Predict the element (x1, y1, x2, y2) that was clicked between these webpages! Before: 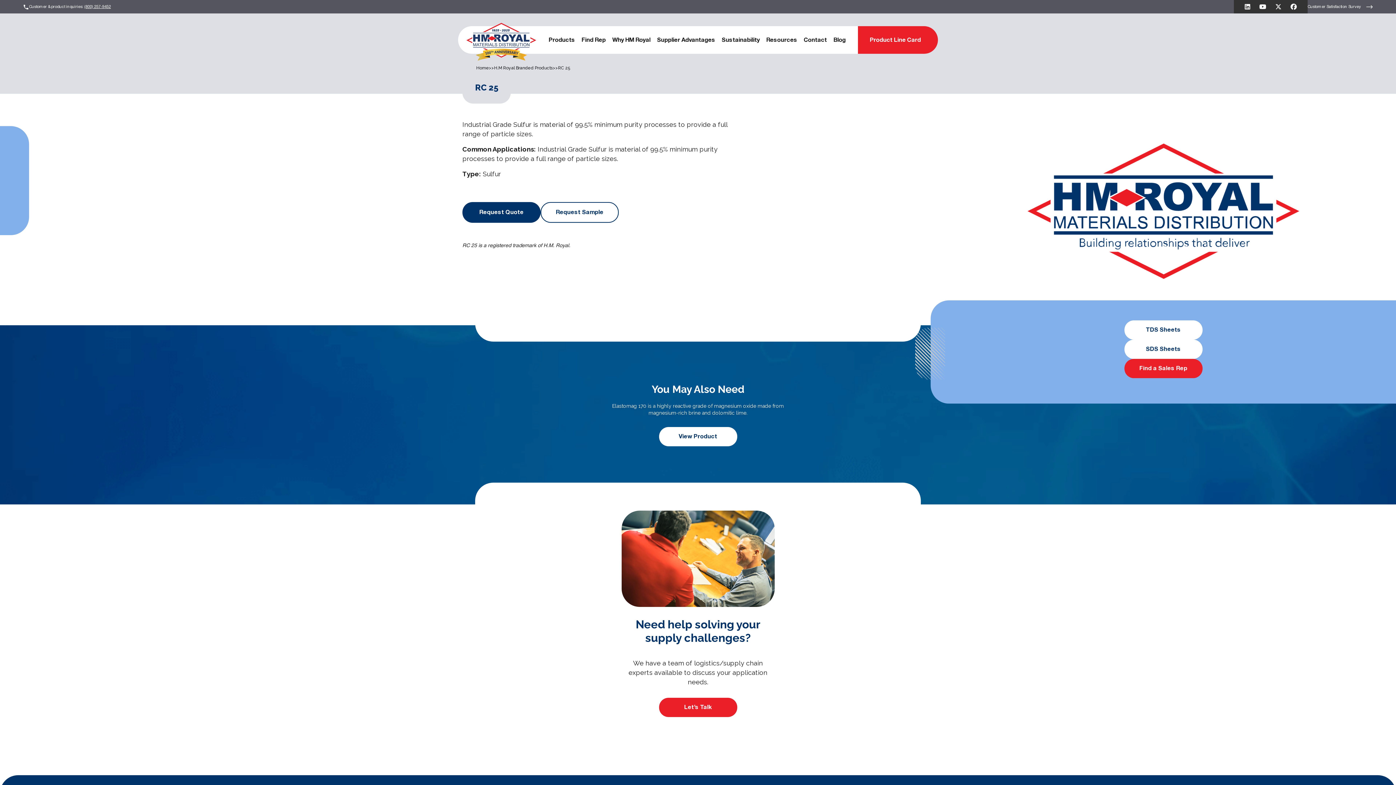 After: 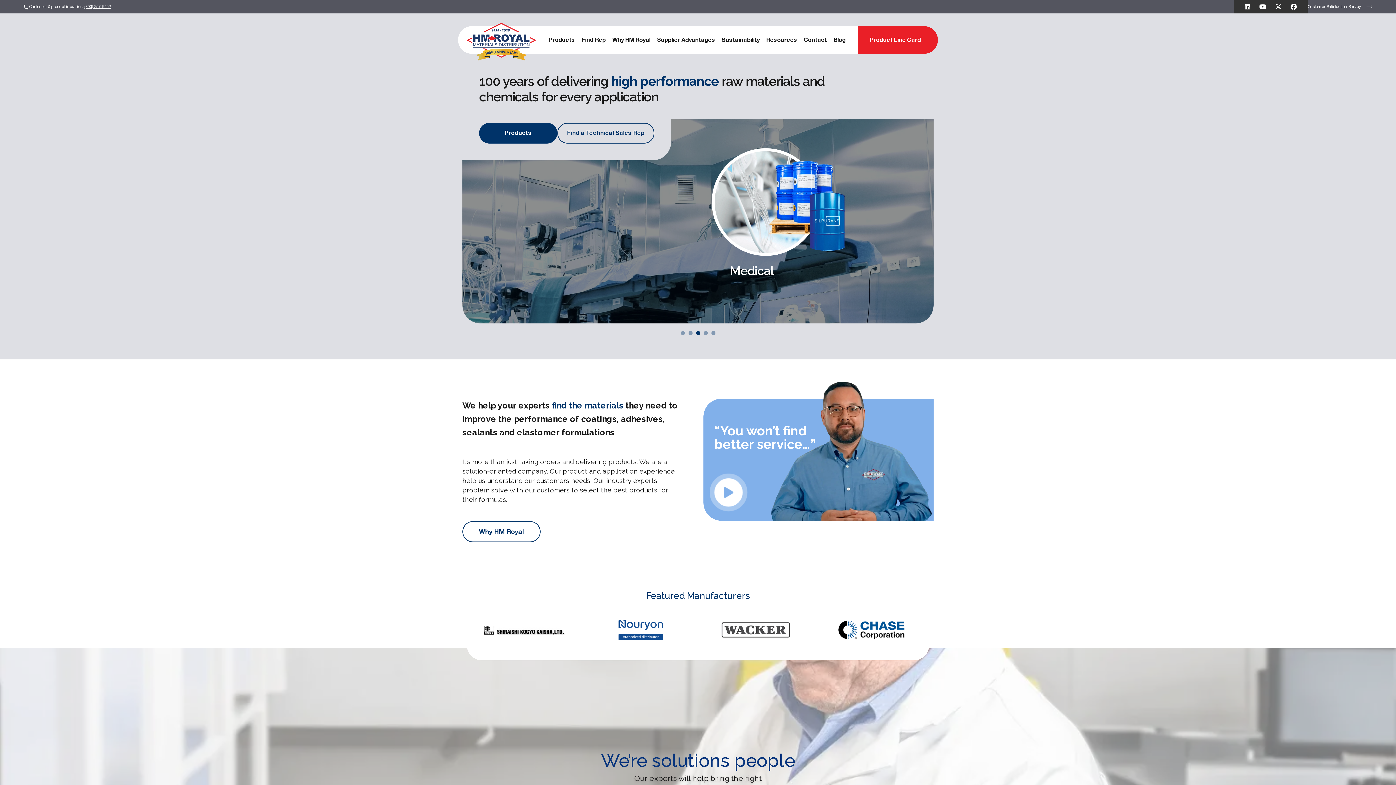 Action: bbox: (466, 21, 536, 62)